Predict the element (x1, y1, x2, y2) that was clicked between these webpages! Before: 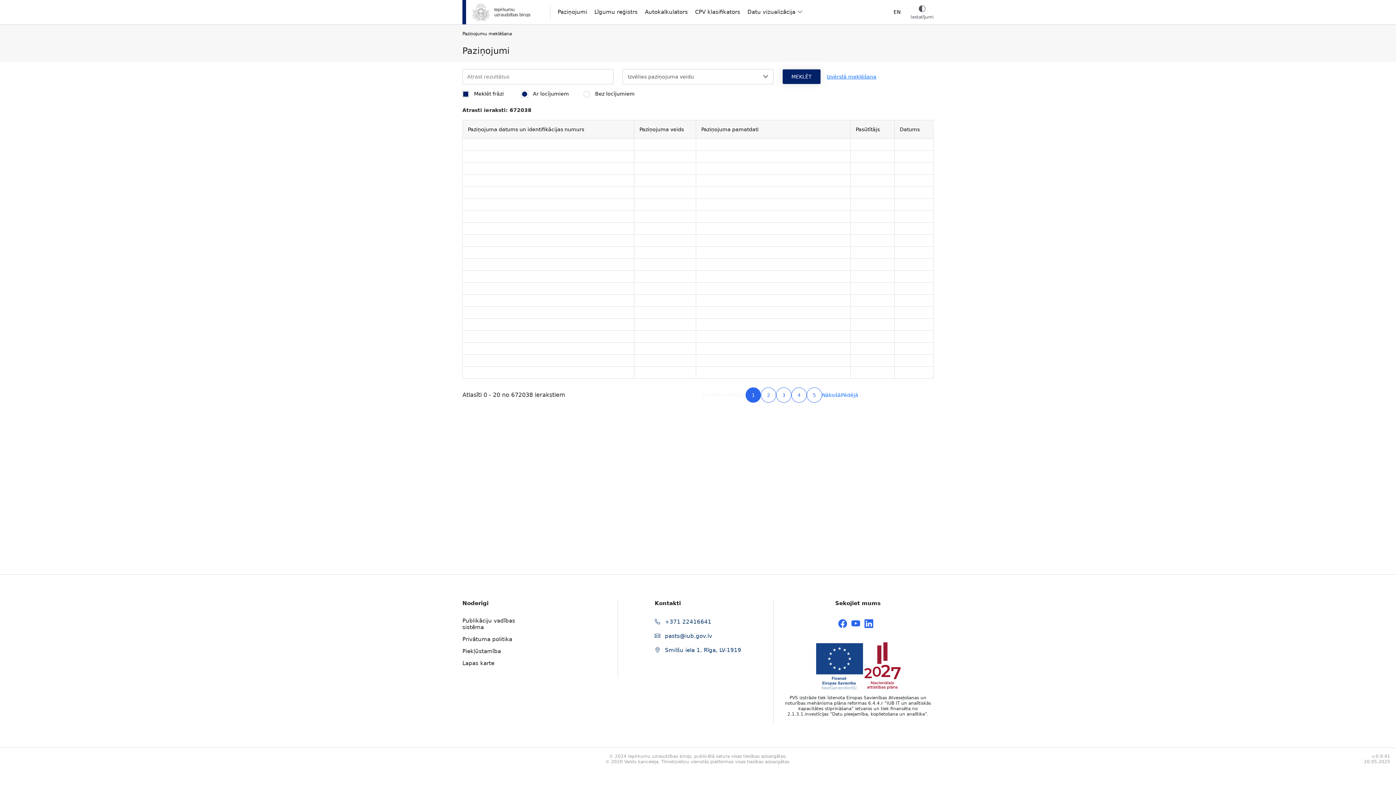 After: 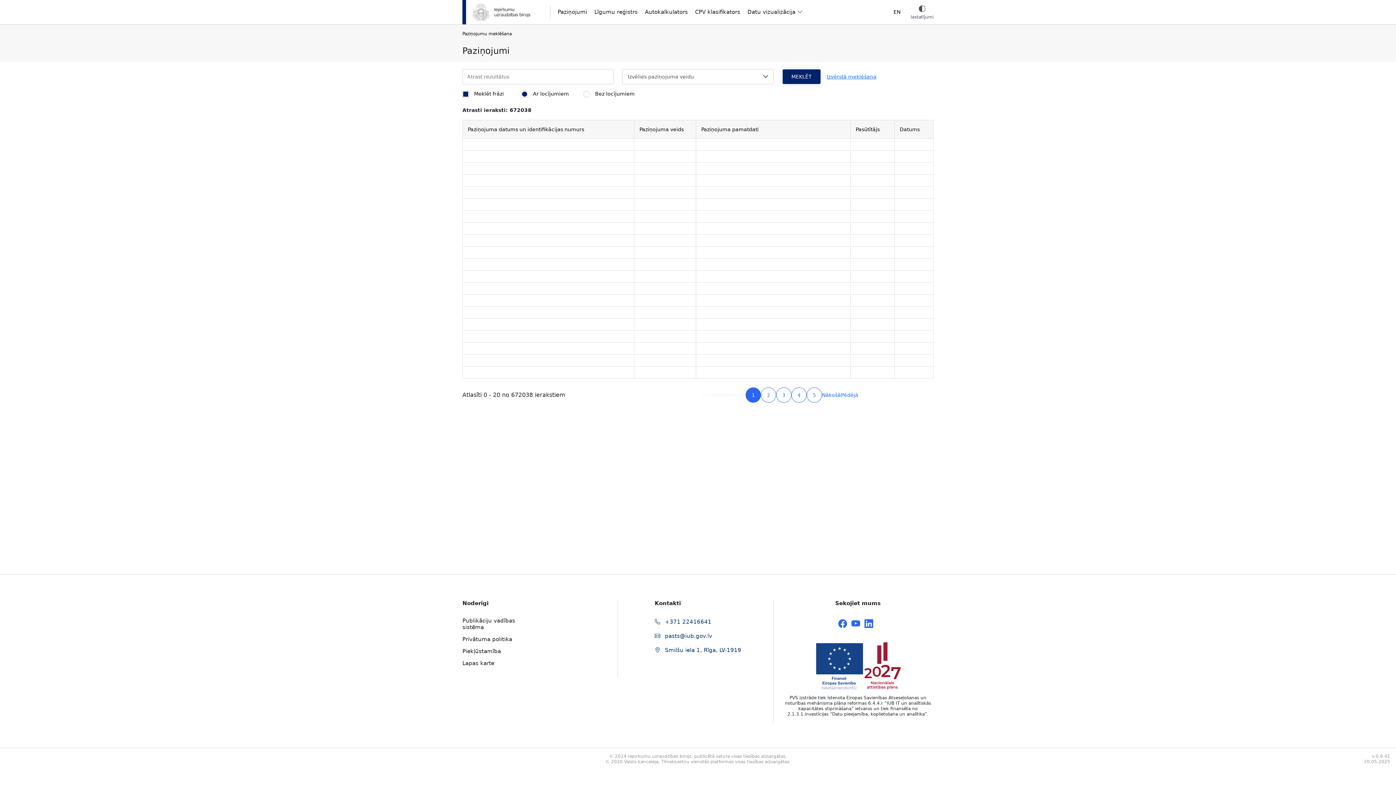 Action: bbox: (838, 617, 847, 630)